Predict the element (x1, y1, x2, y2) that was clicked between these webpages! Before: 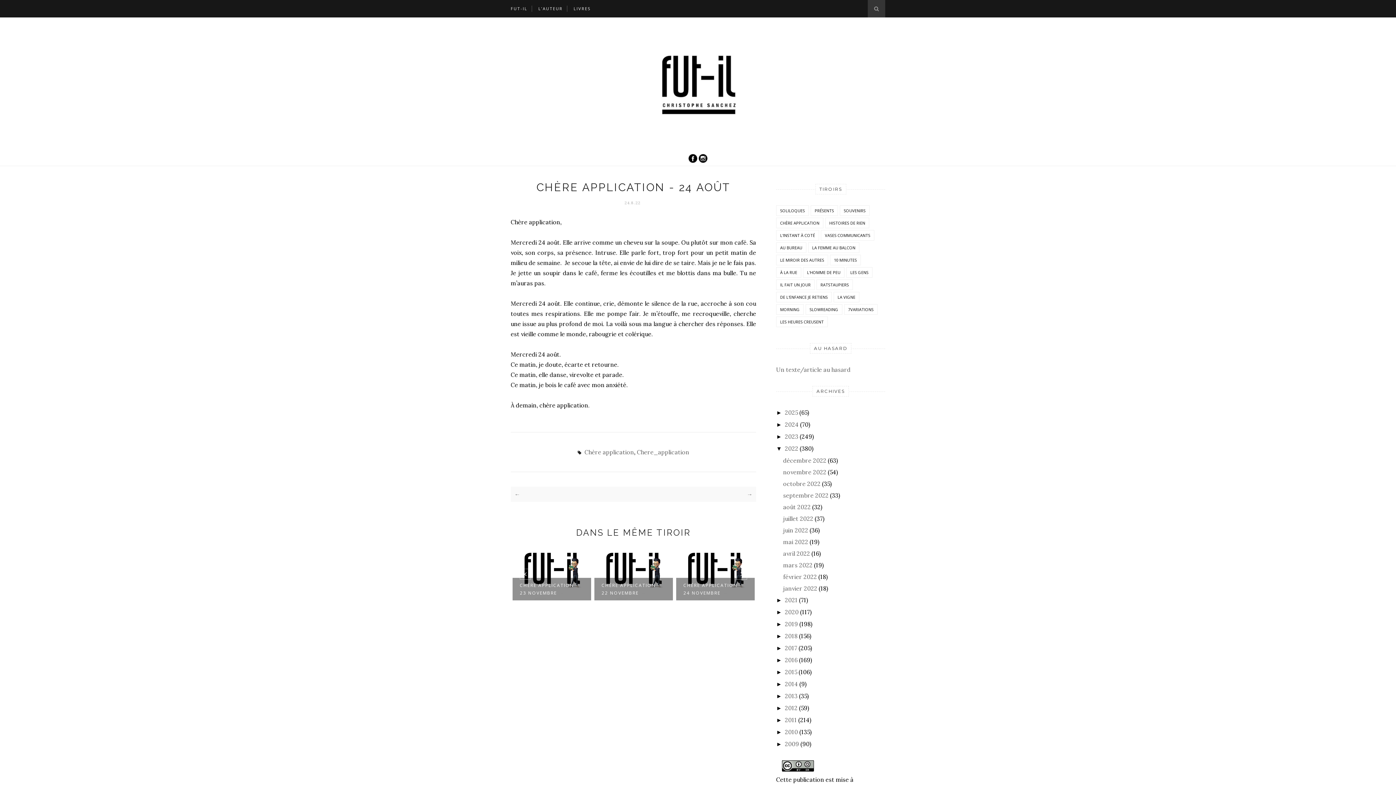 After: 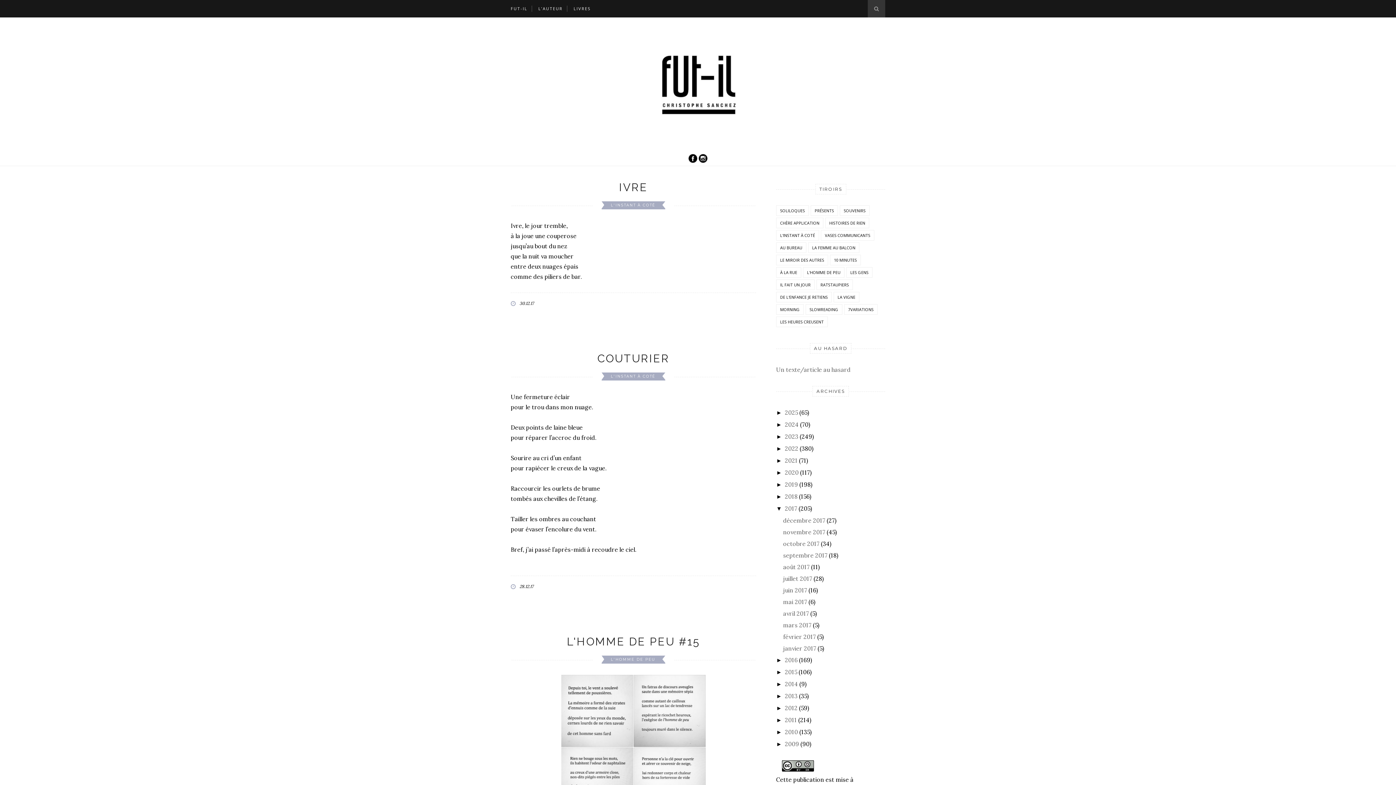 Action: label: 2017 bbox: (785, 644, 797, 652)